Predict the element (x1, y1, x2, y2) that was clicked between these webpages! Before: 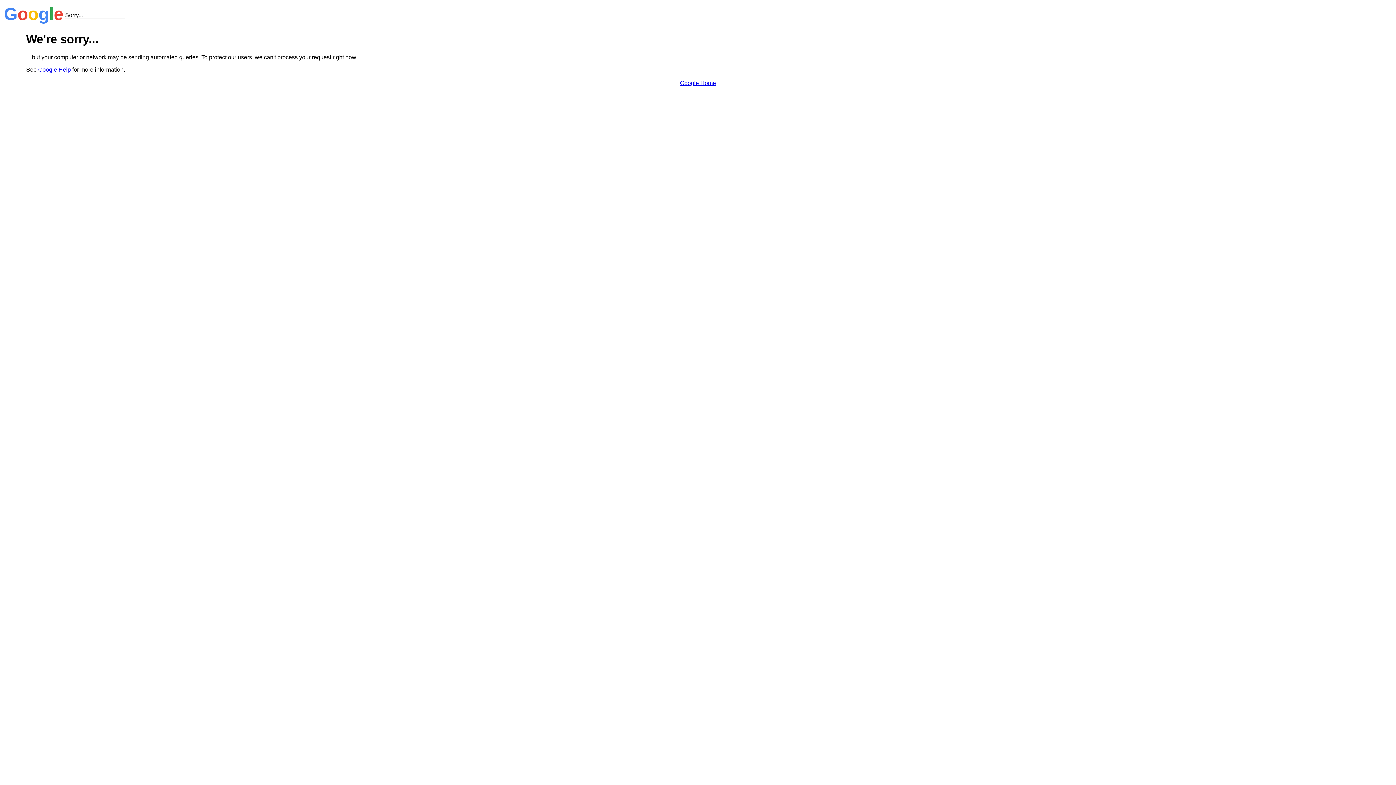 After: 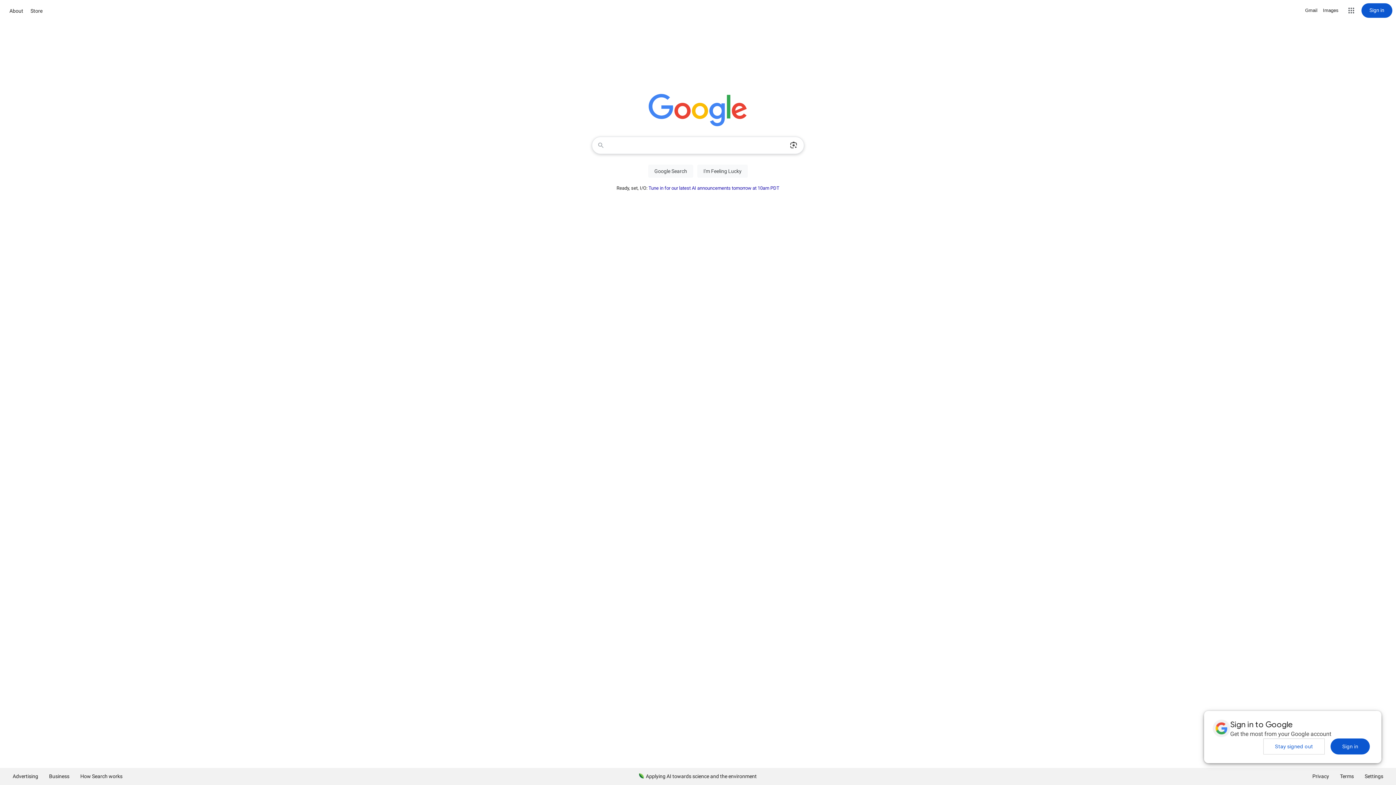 Action: label: Google Home bbox: (680, 79, 716, 86)